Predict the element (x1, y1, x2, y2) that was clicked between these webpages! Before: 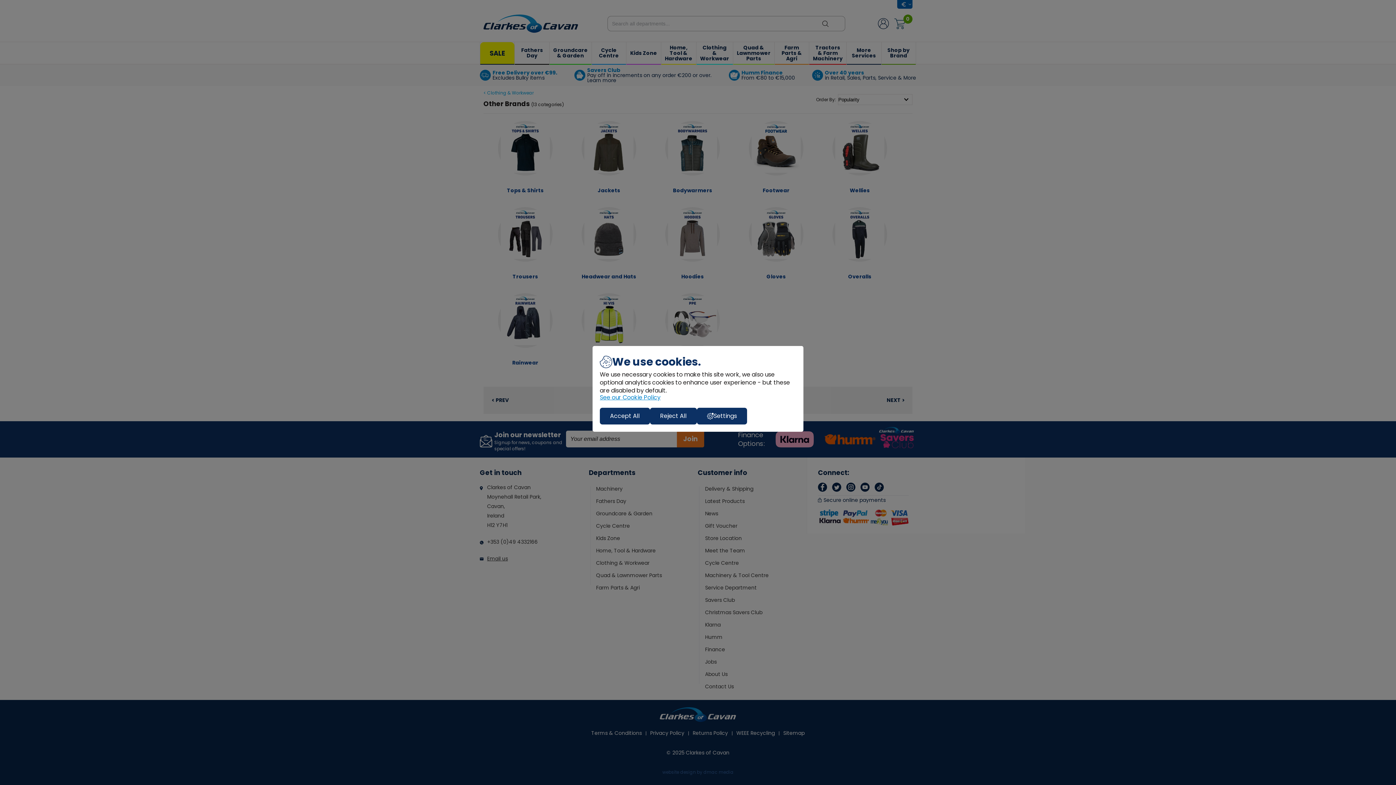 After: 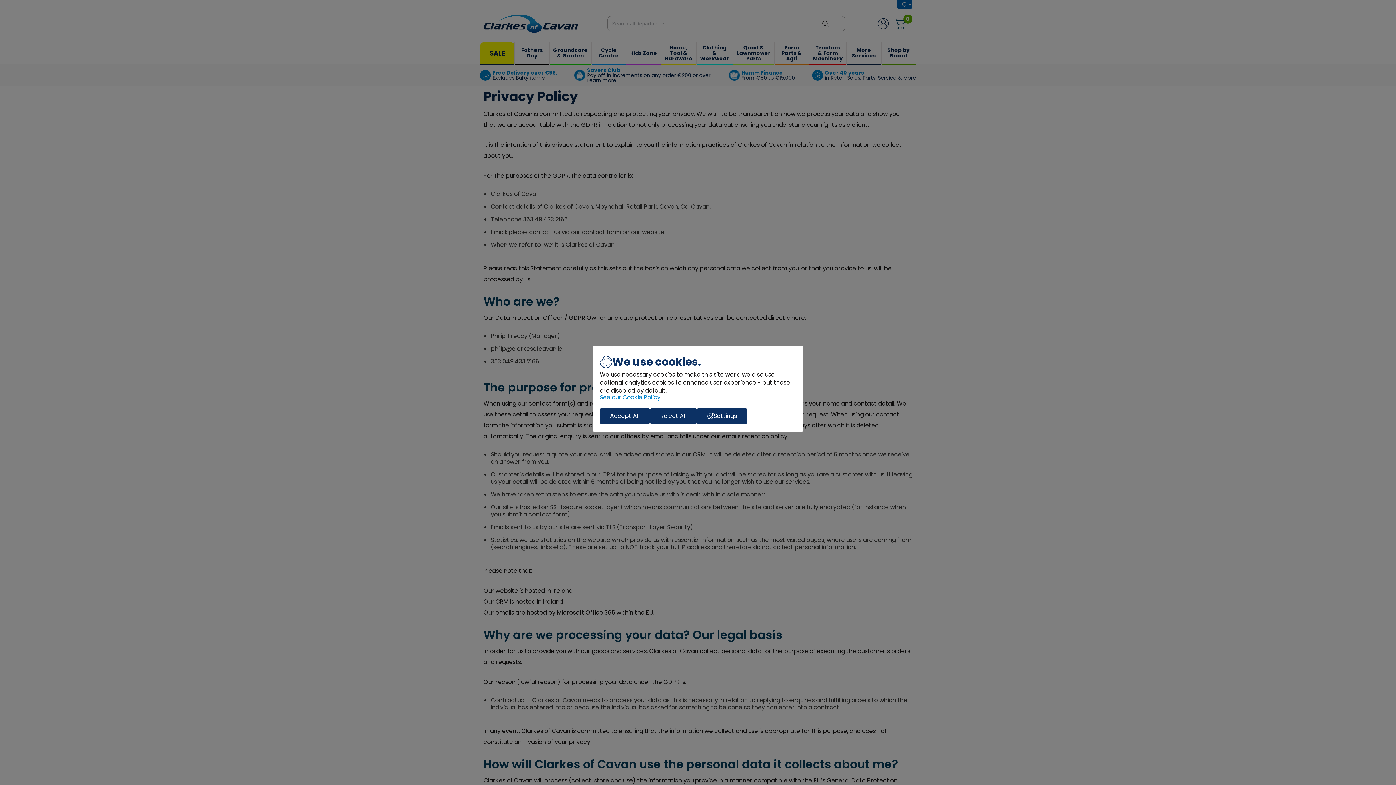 Action: bbox: (600, 394, 796, 400) label: See our Cookie Policy